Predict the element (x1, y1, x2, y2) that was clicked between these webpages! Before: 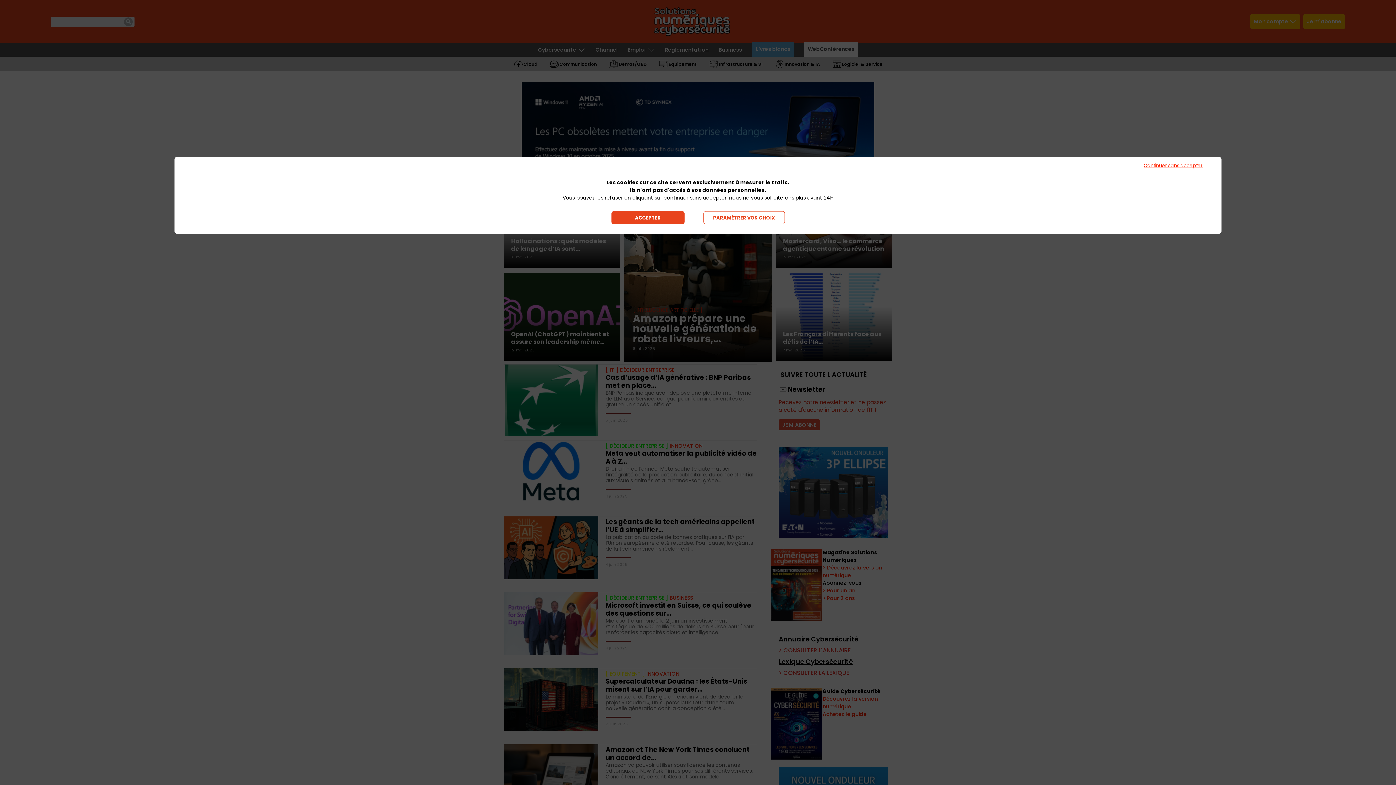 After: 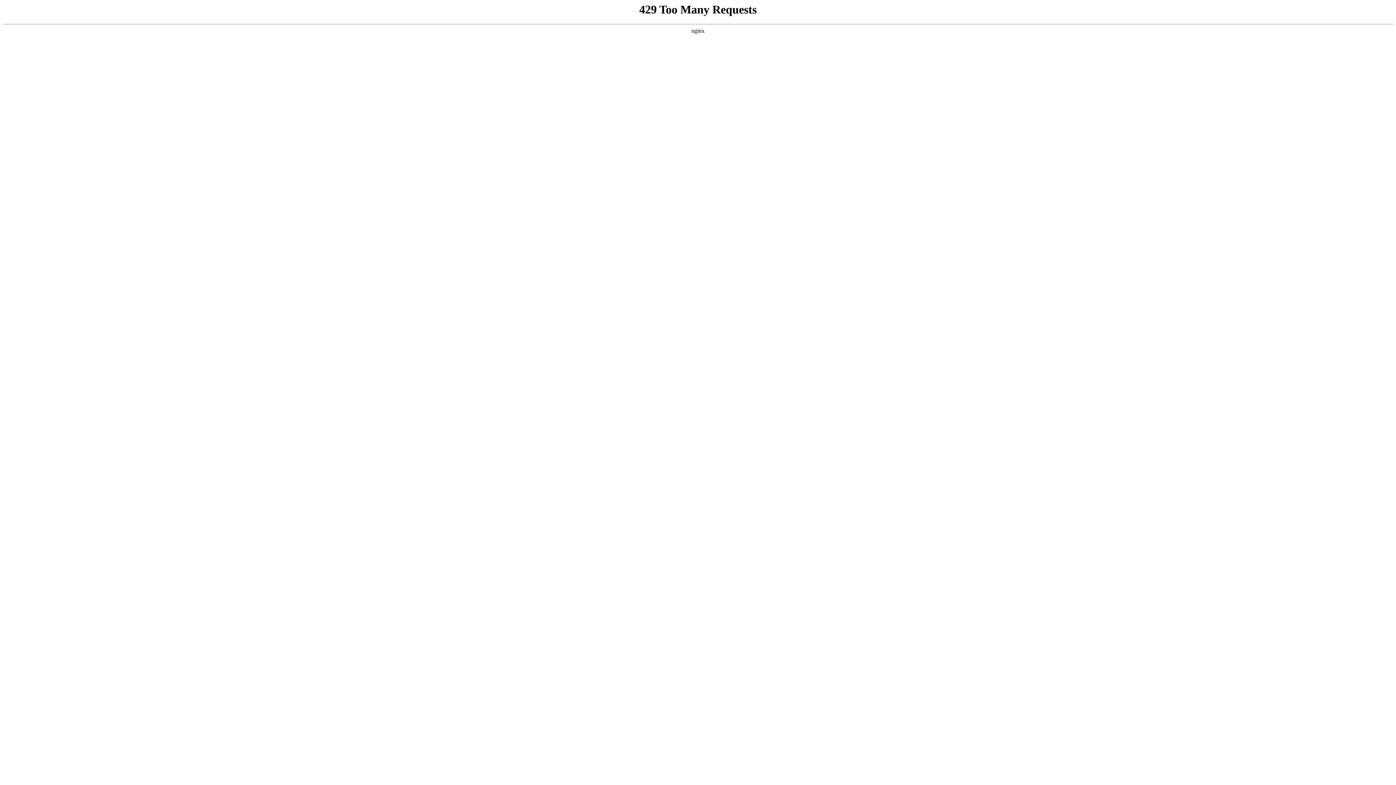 Action: label: PARAMÉTRER VOS CHOIX bbox: (703, 211, 784, 224)